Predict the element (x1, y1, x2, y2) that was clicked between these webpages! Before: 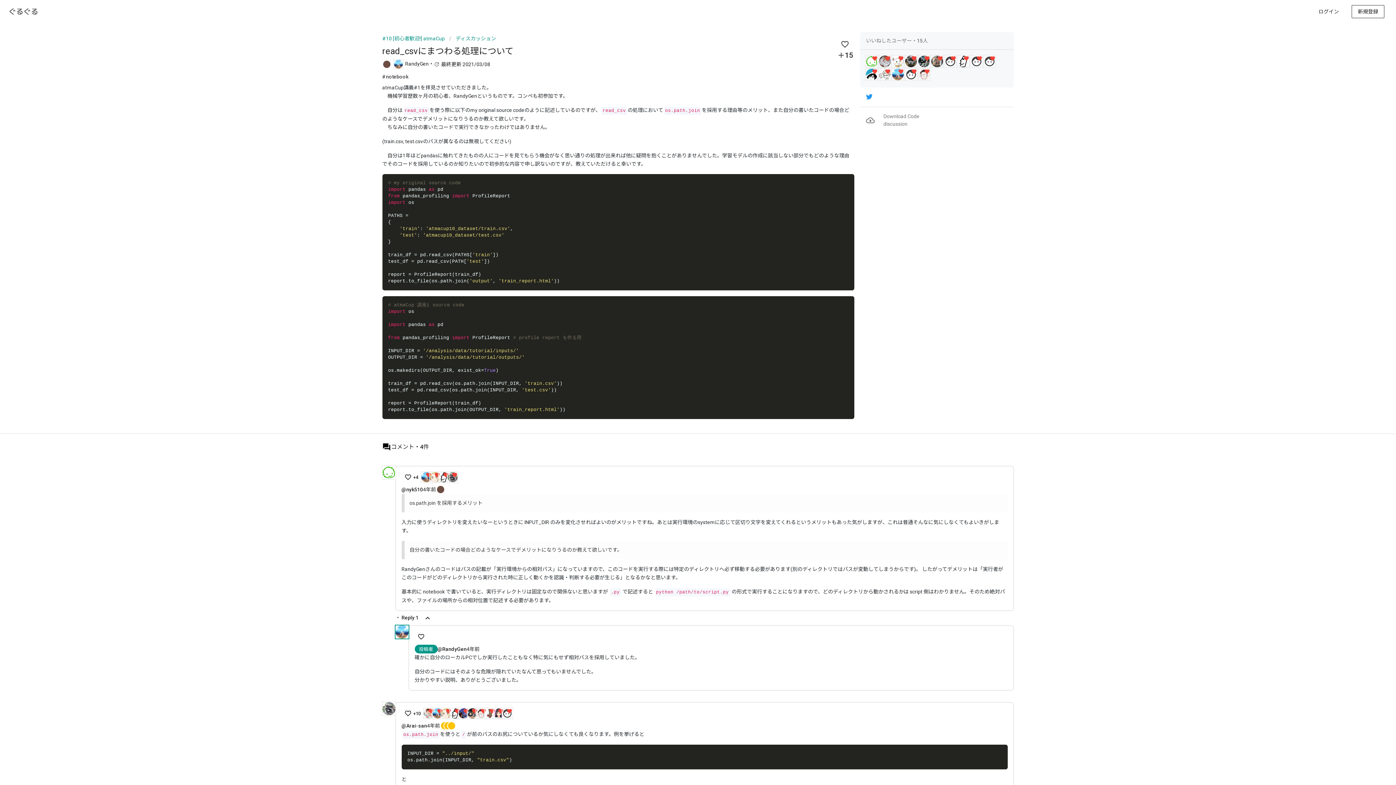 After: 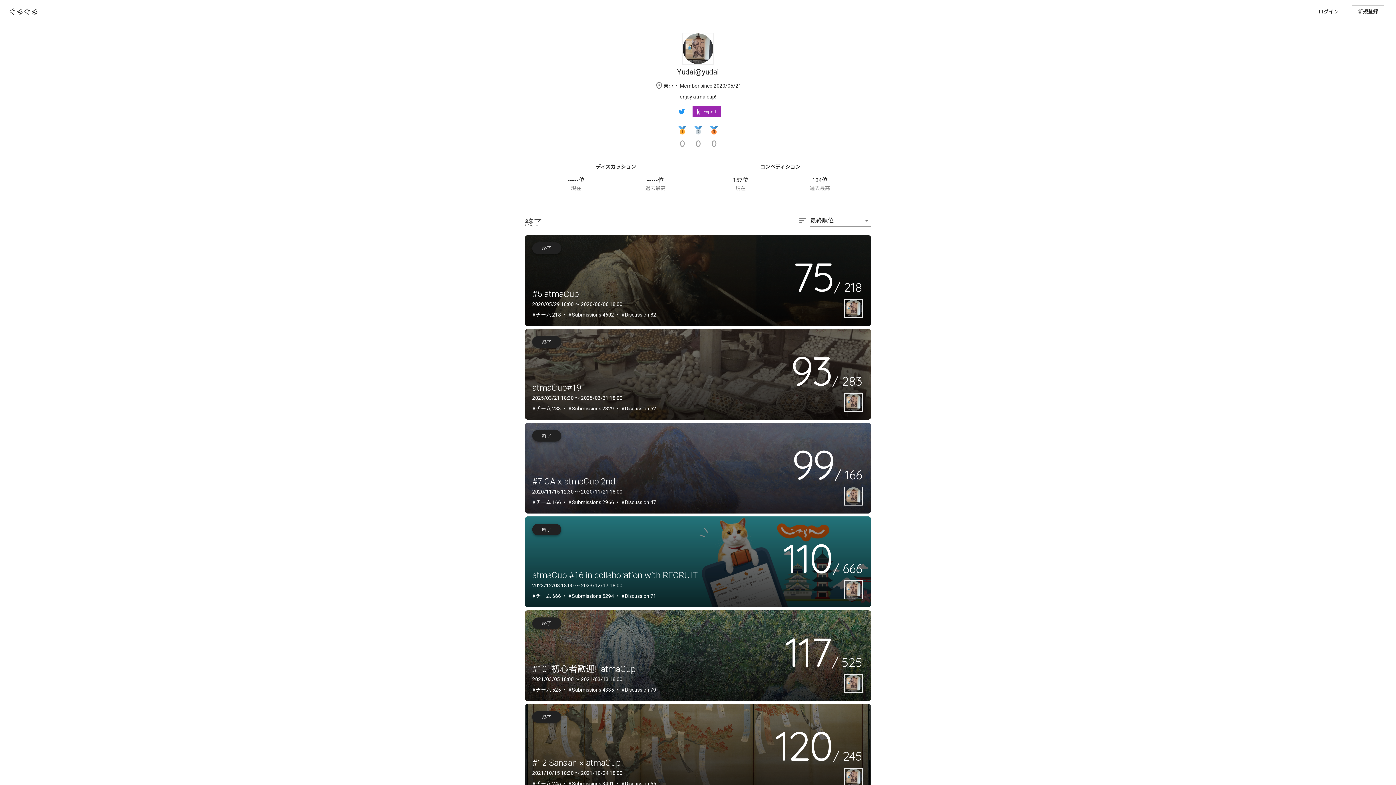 Action: bbox: (931, 55, 943, 67)